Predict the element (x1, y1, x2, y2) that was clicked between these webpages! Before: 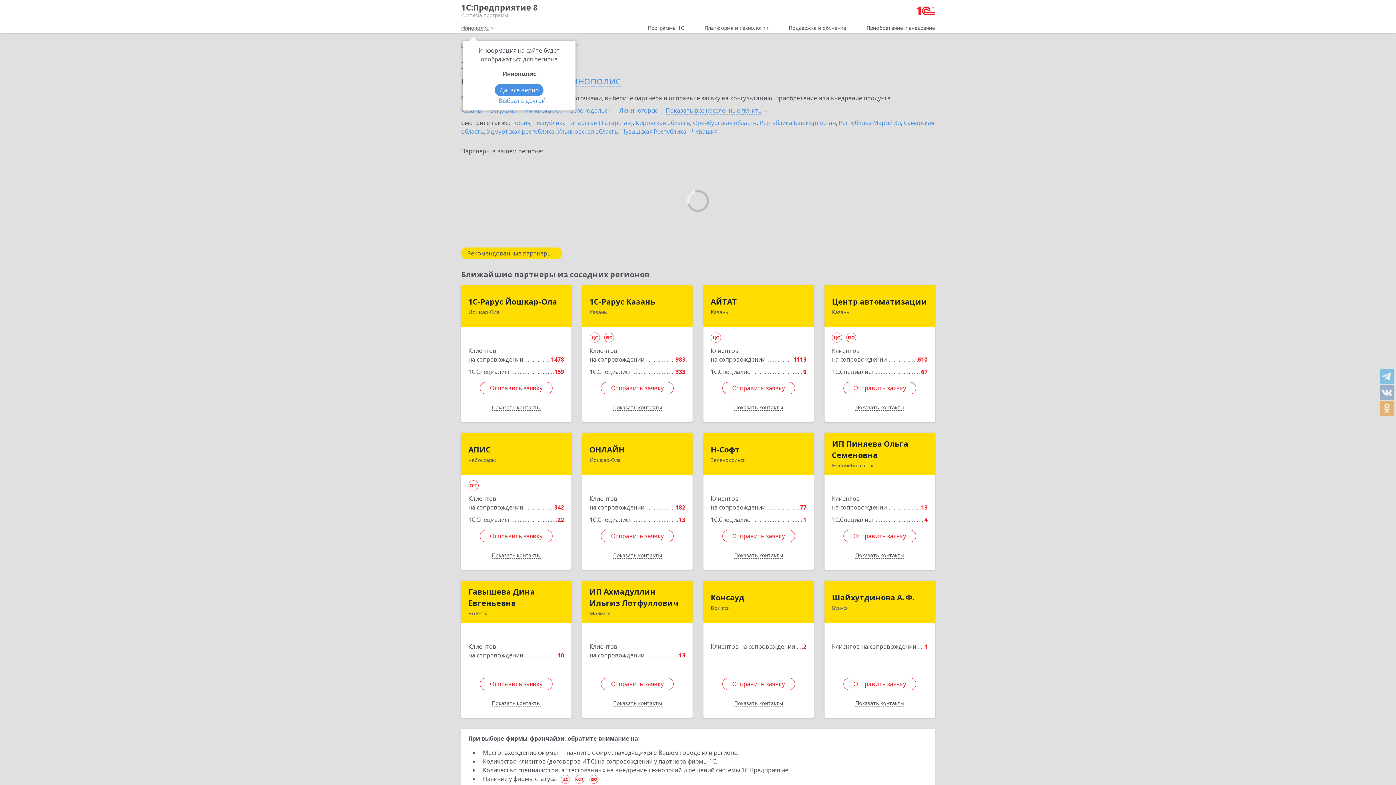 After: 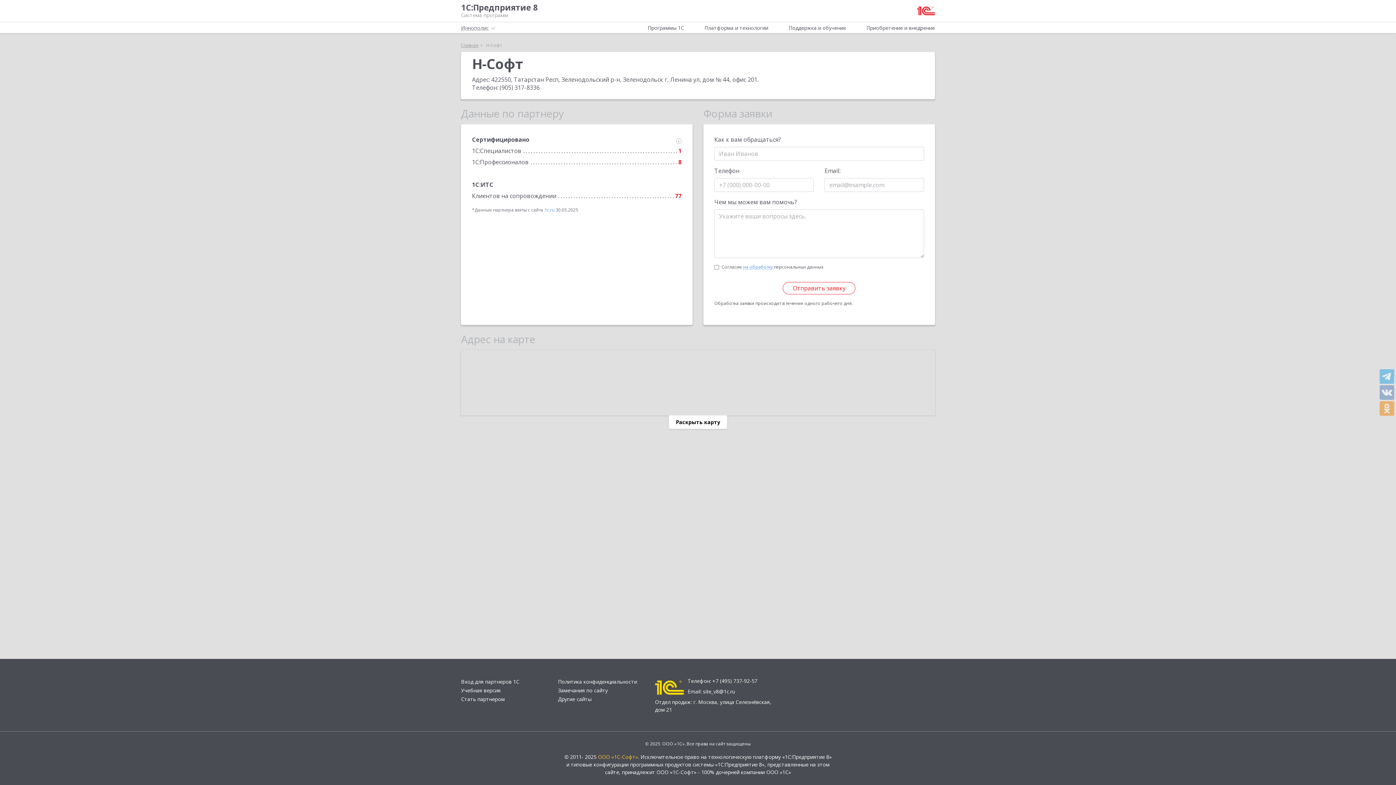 Action: label: Н-Софт bbox: (710, 444, 739, 455)